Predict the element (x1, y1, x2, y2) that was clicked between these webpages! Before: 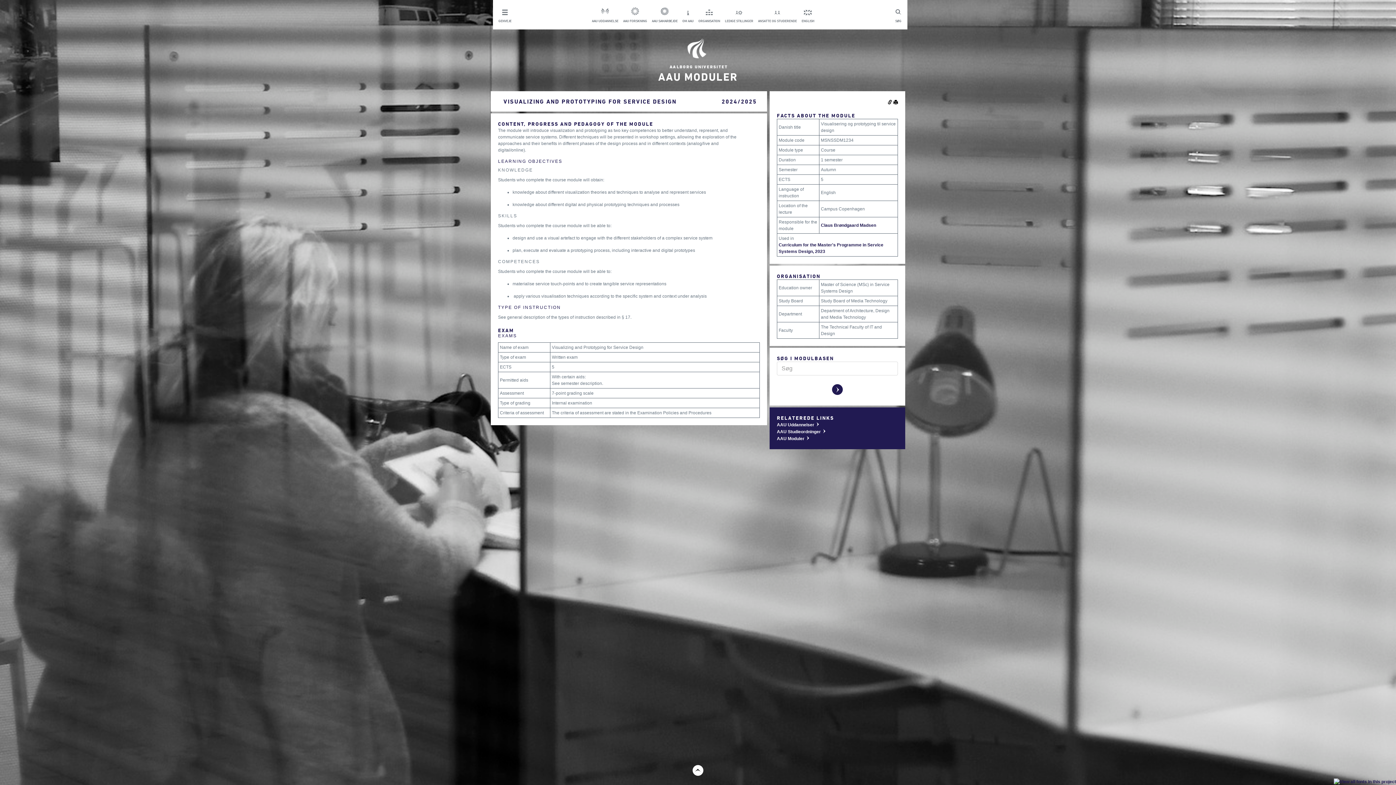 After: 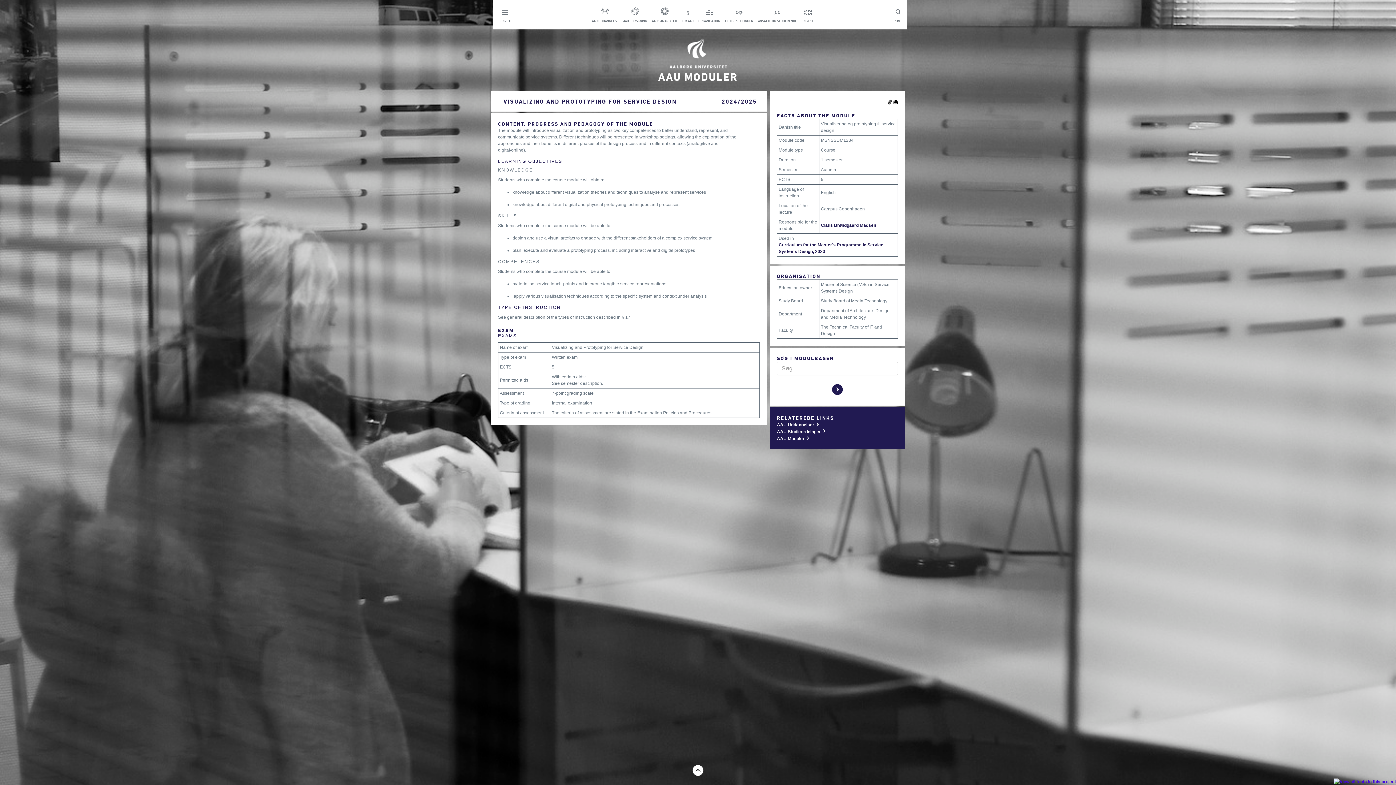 Action: bbox: (1334, 779, 1396, 784)